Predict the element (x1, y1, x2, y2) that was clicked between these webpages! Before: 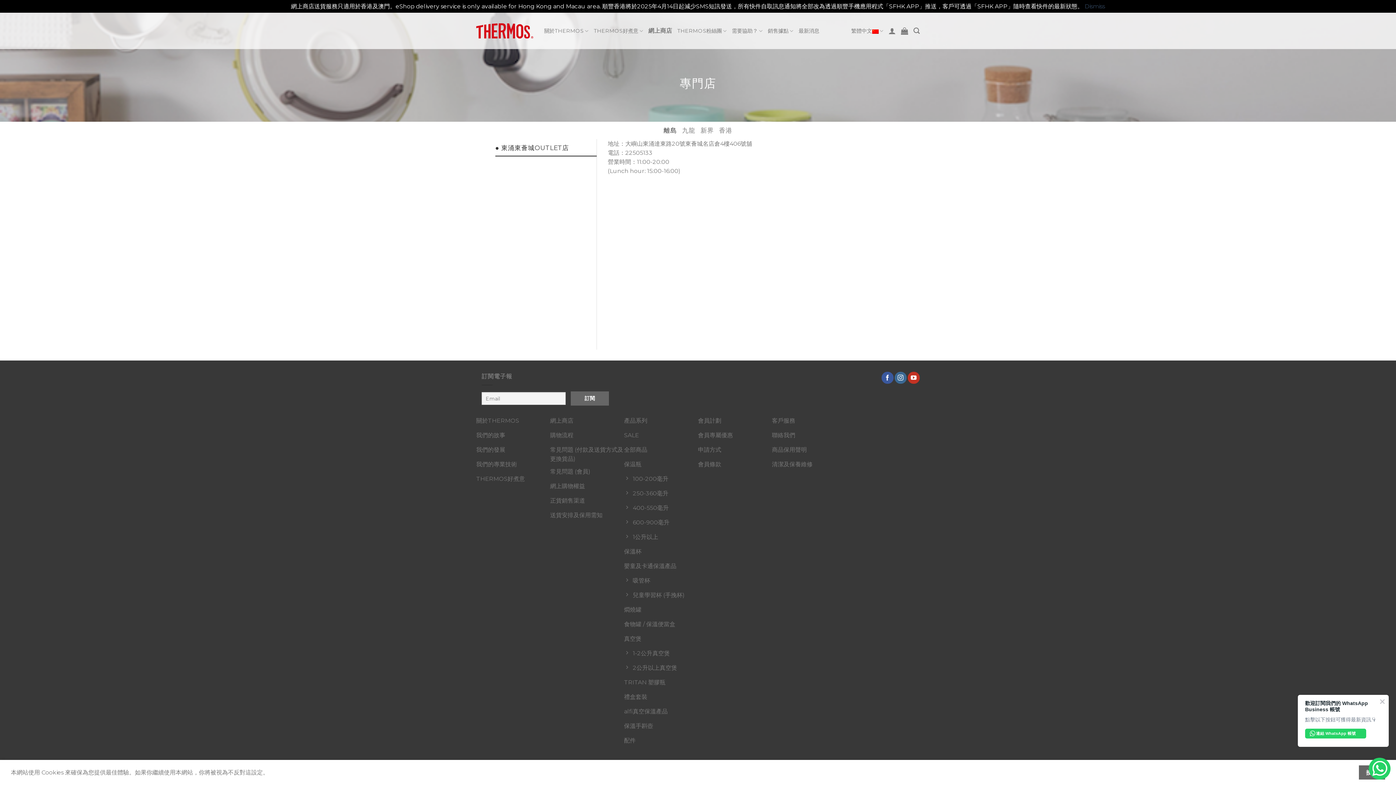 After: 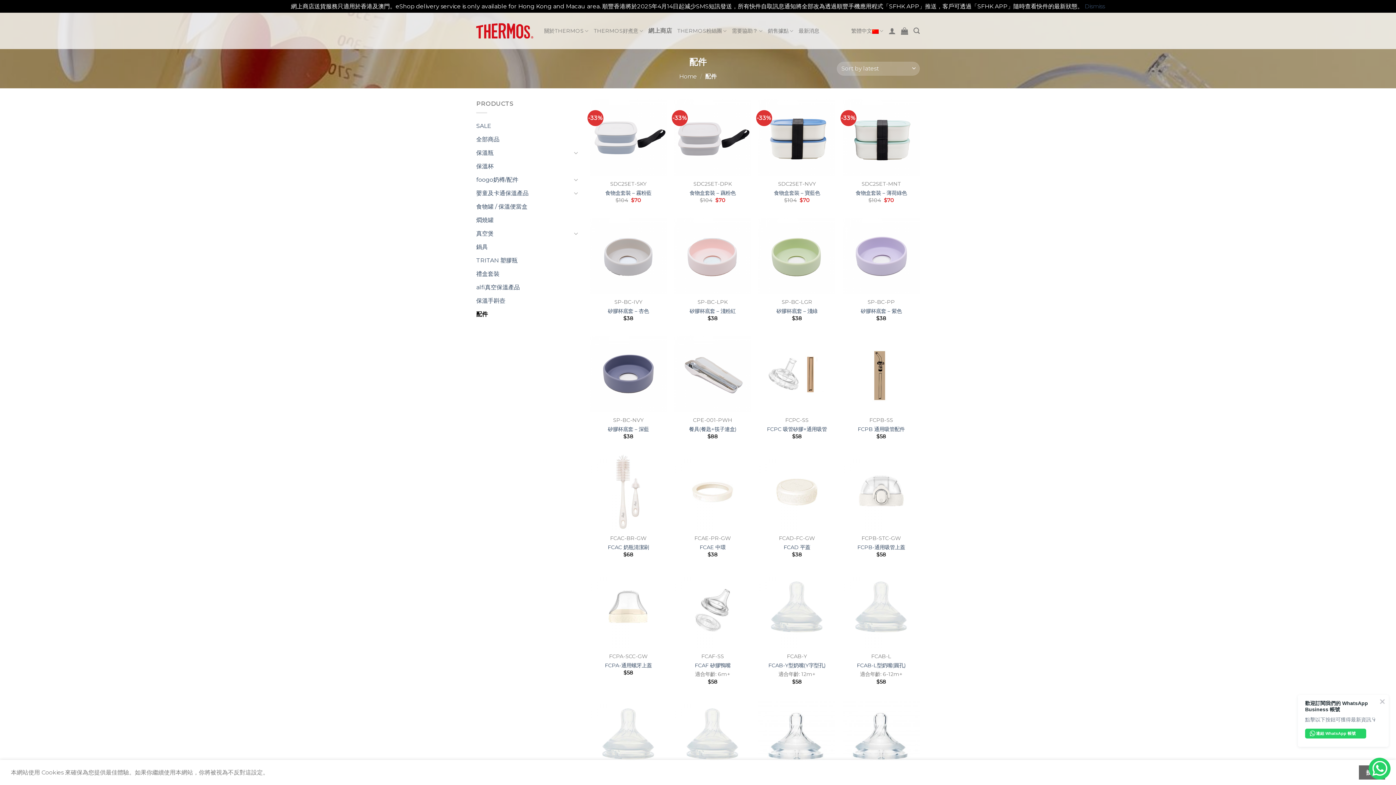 Action: bbox: (624, 734, 698, 749) label: 配件